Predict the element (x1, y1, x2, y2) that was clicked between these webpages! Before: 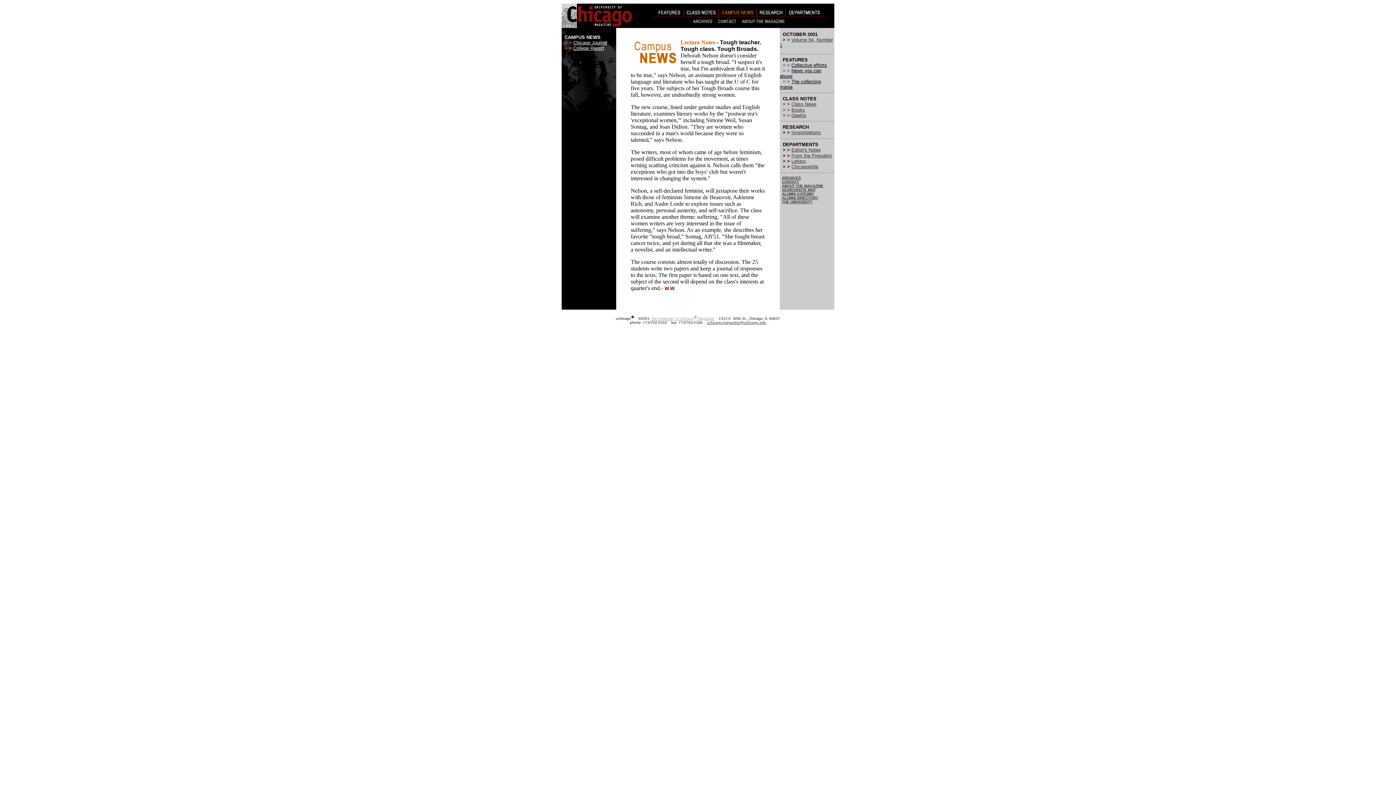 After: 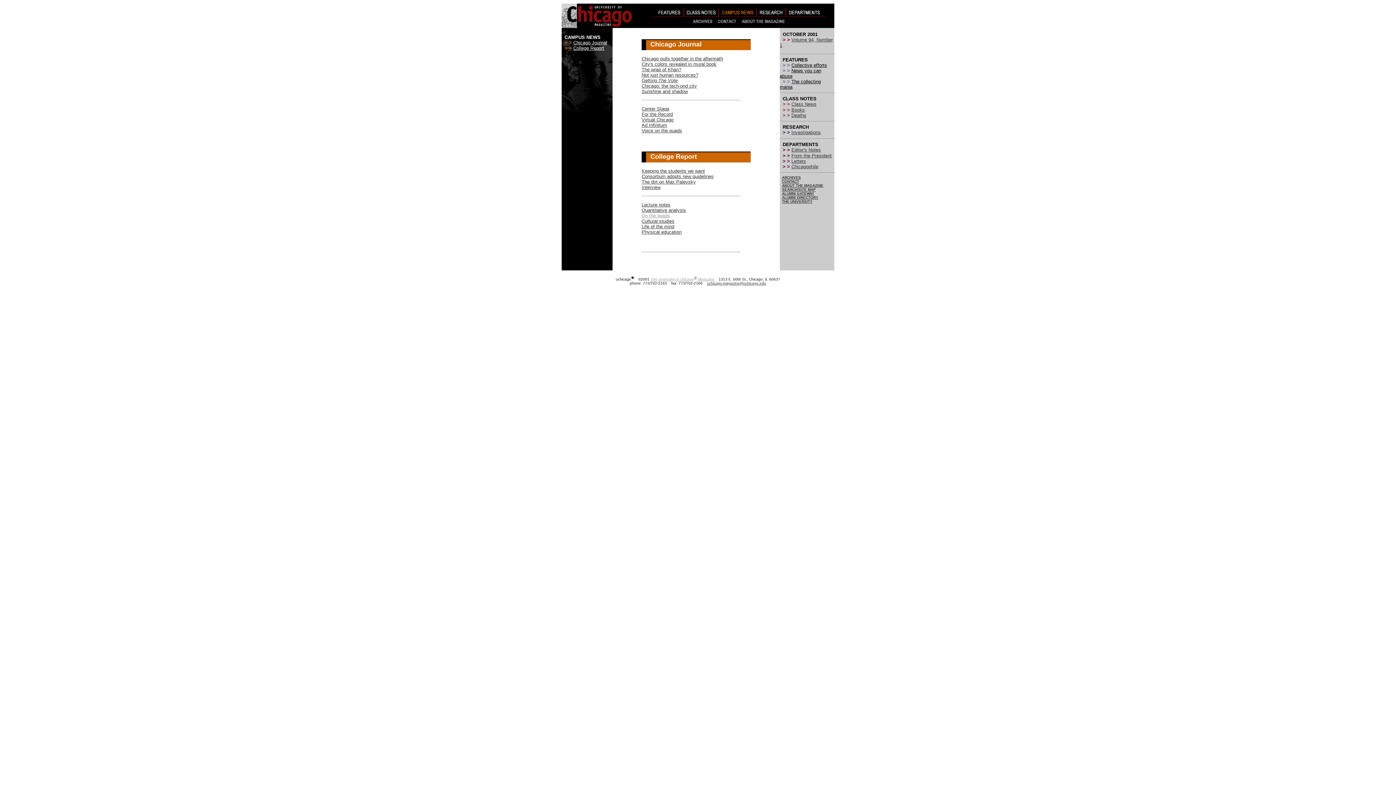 Action: bbox: (719, 11, 756, 17)